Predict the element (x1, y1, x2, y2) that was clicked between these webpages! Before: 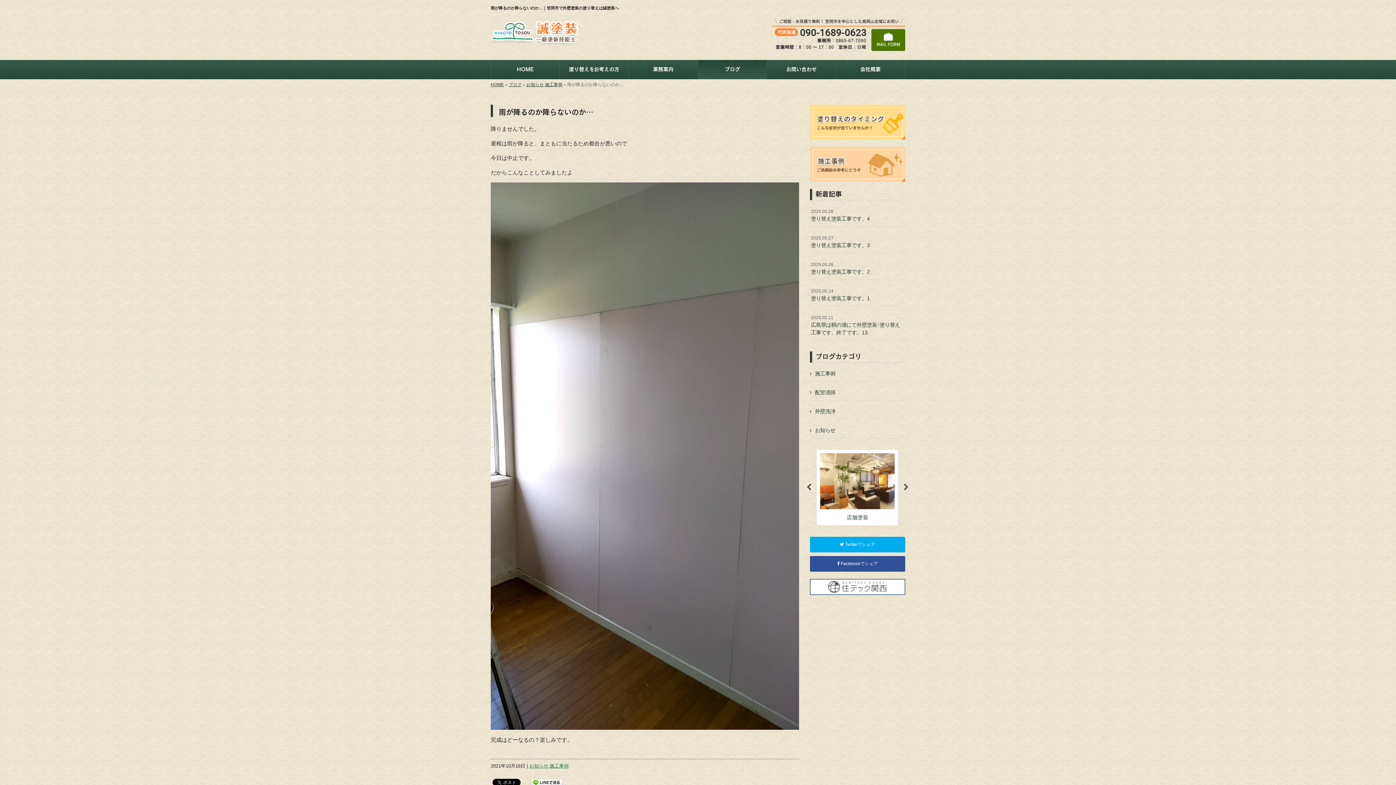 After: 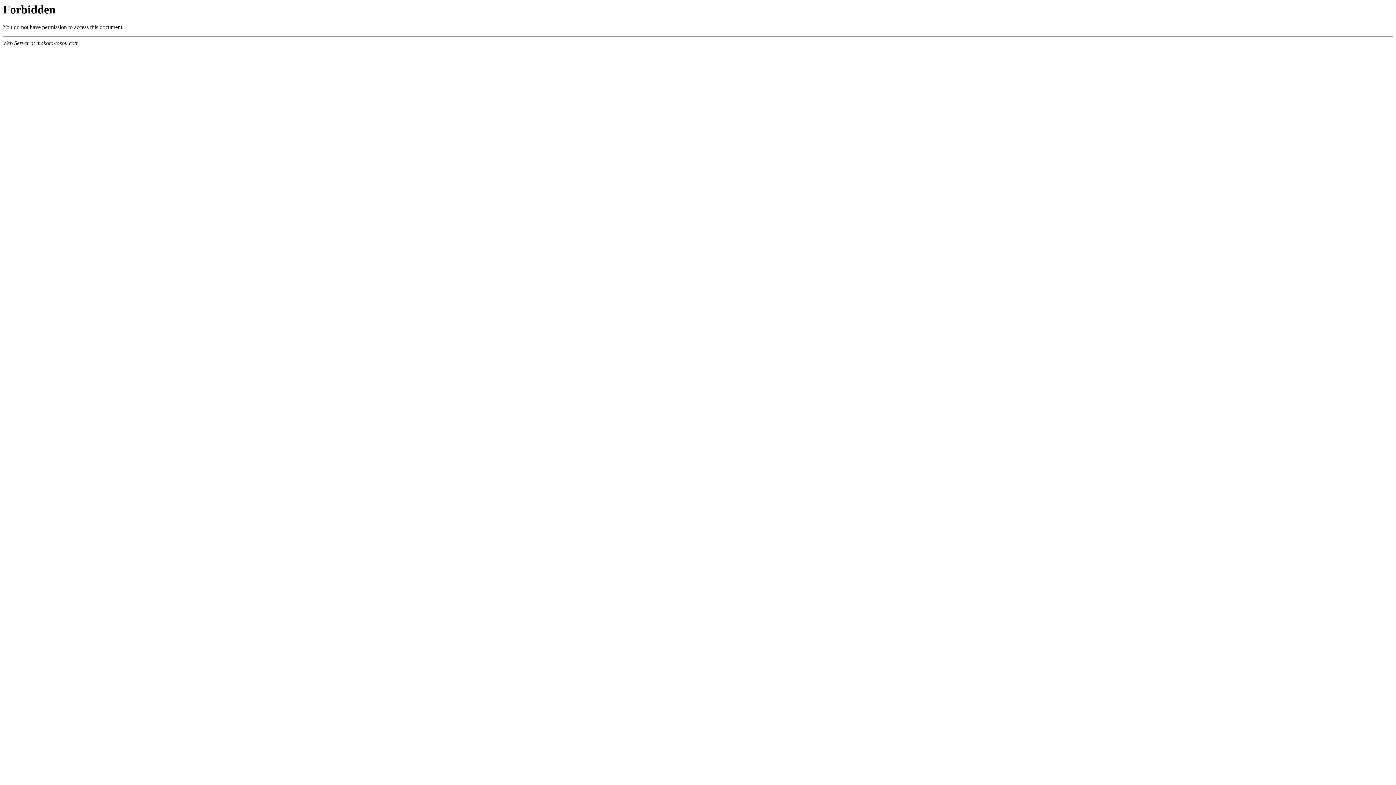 Action: bbox: (767, 60, 836, 79) label: お問い合わせ